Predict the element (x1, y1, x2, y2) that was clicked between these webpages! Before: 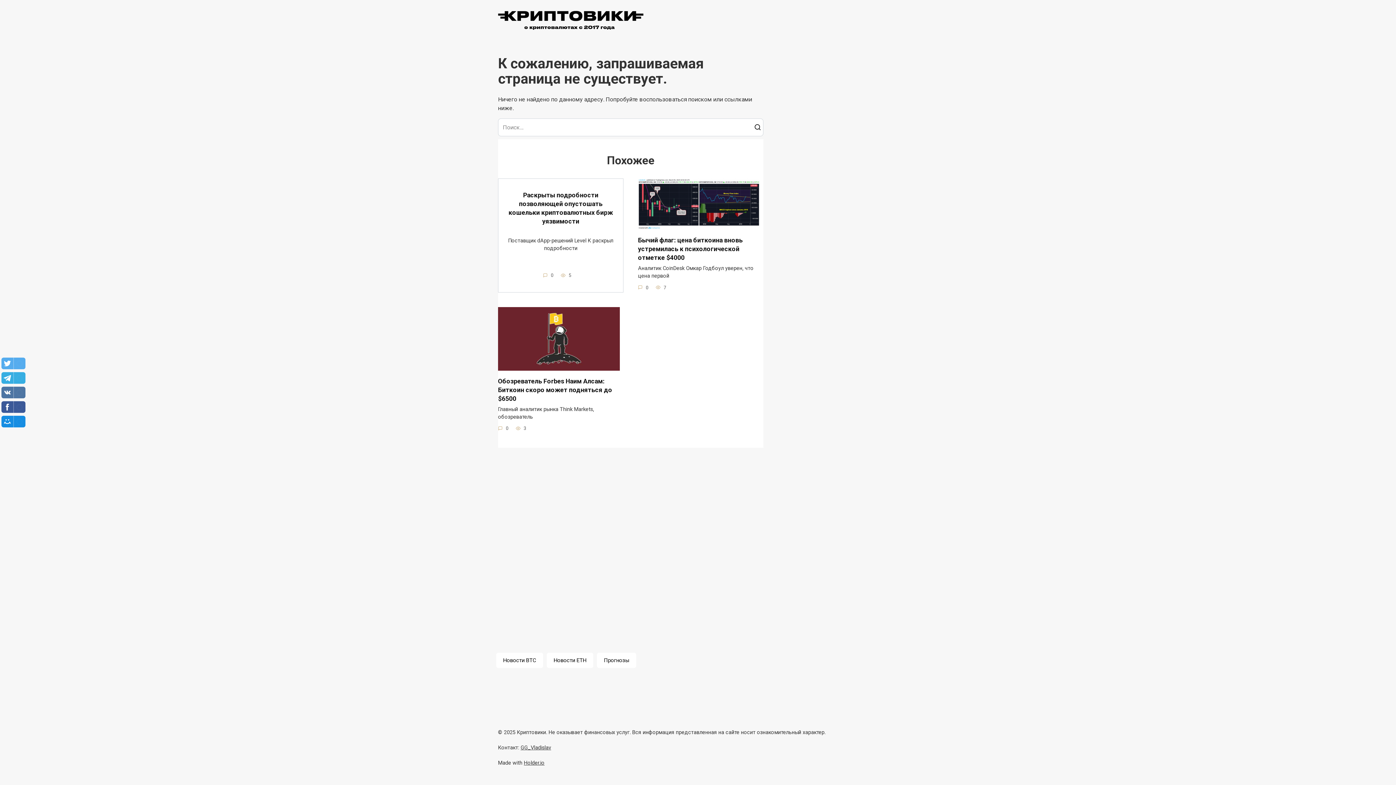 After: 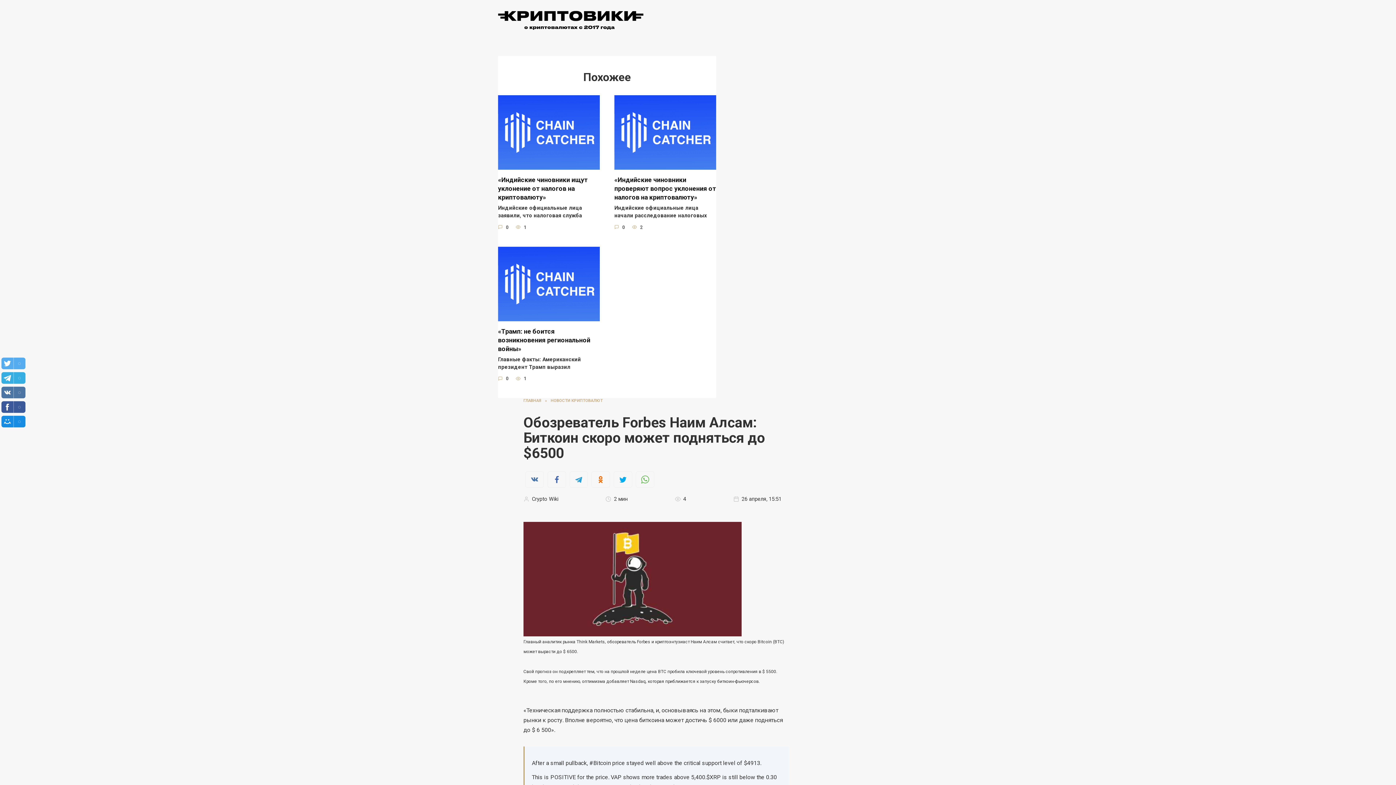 Action: bbox: (498, 363, 620, 369)